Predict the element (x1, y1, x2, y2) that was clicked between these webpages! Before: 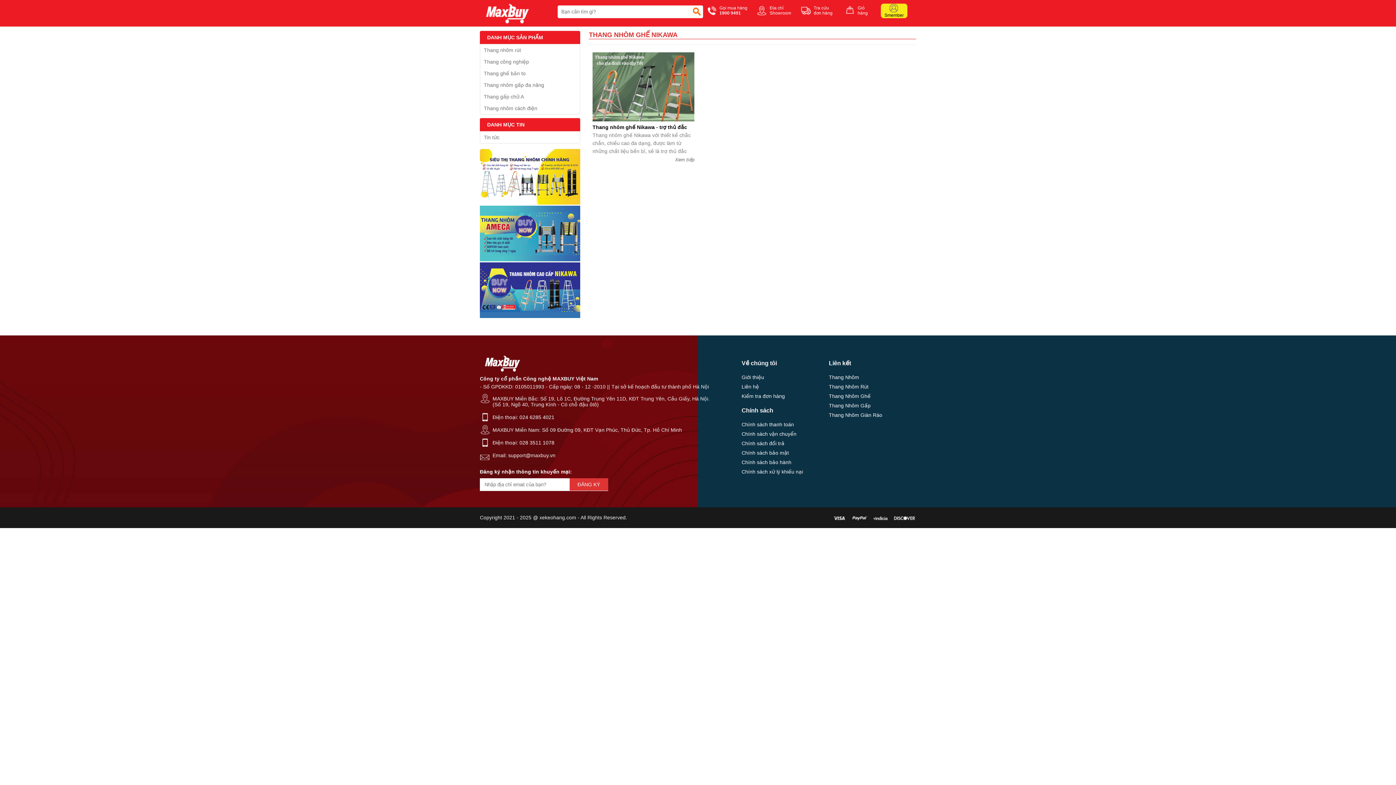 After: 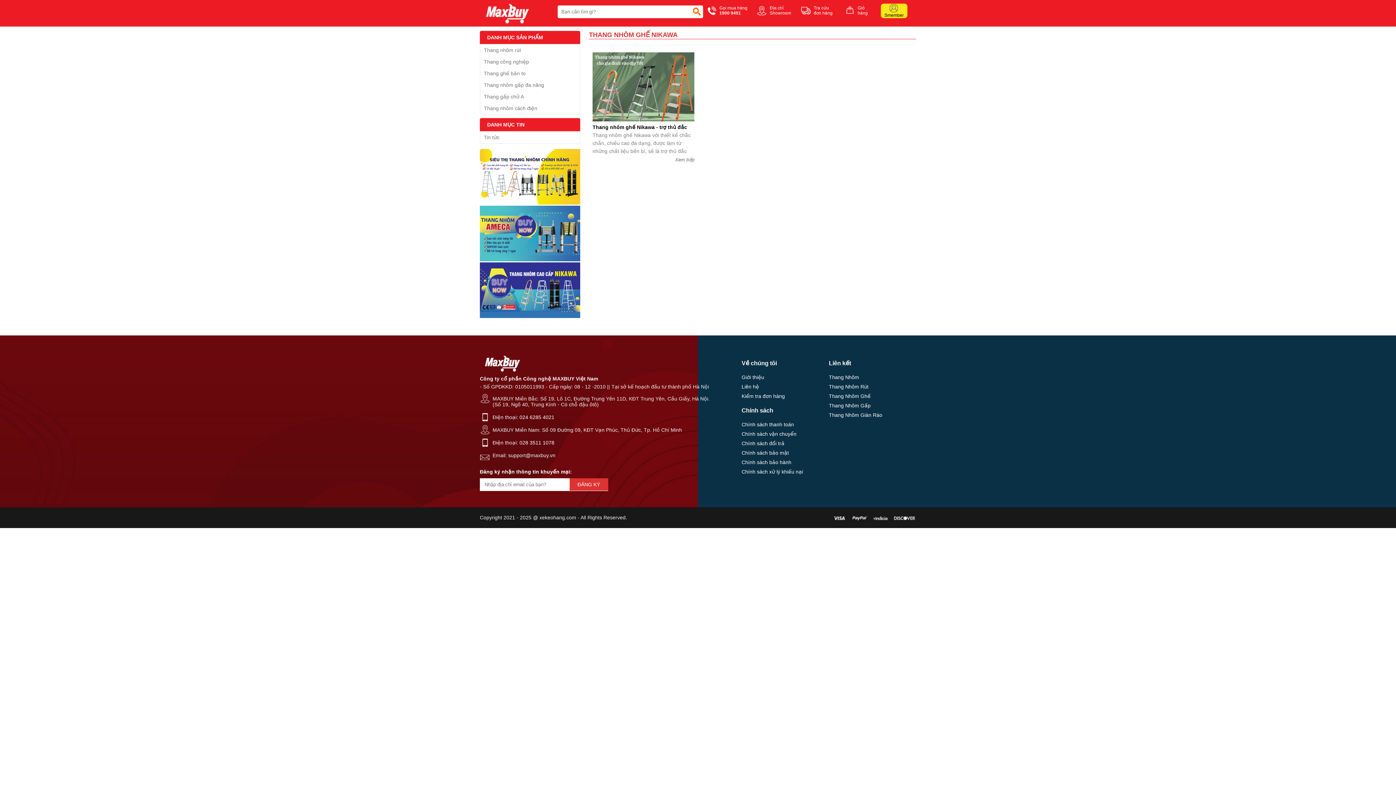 Action: label:   bbox: (850, 515, 868, 521)